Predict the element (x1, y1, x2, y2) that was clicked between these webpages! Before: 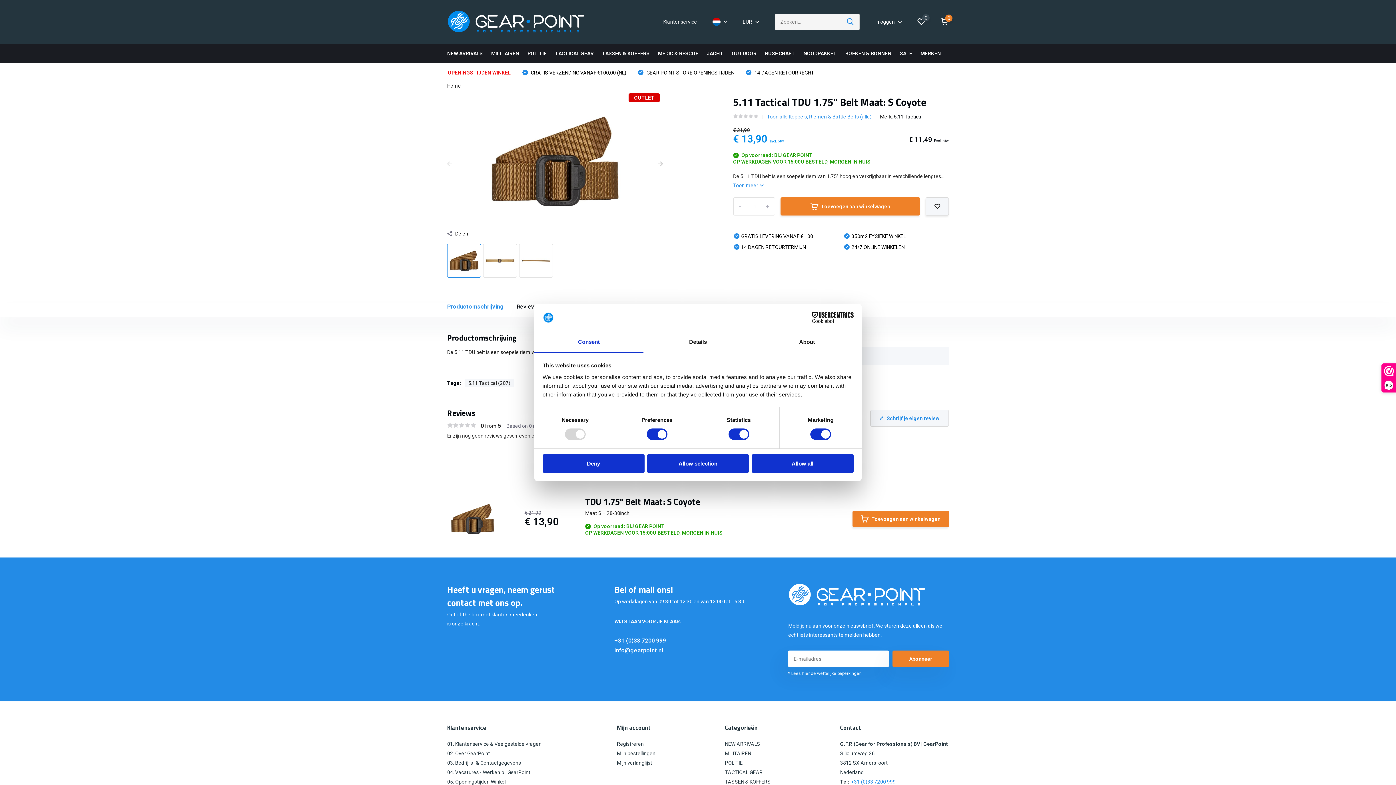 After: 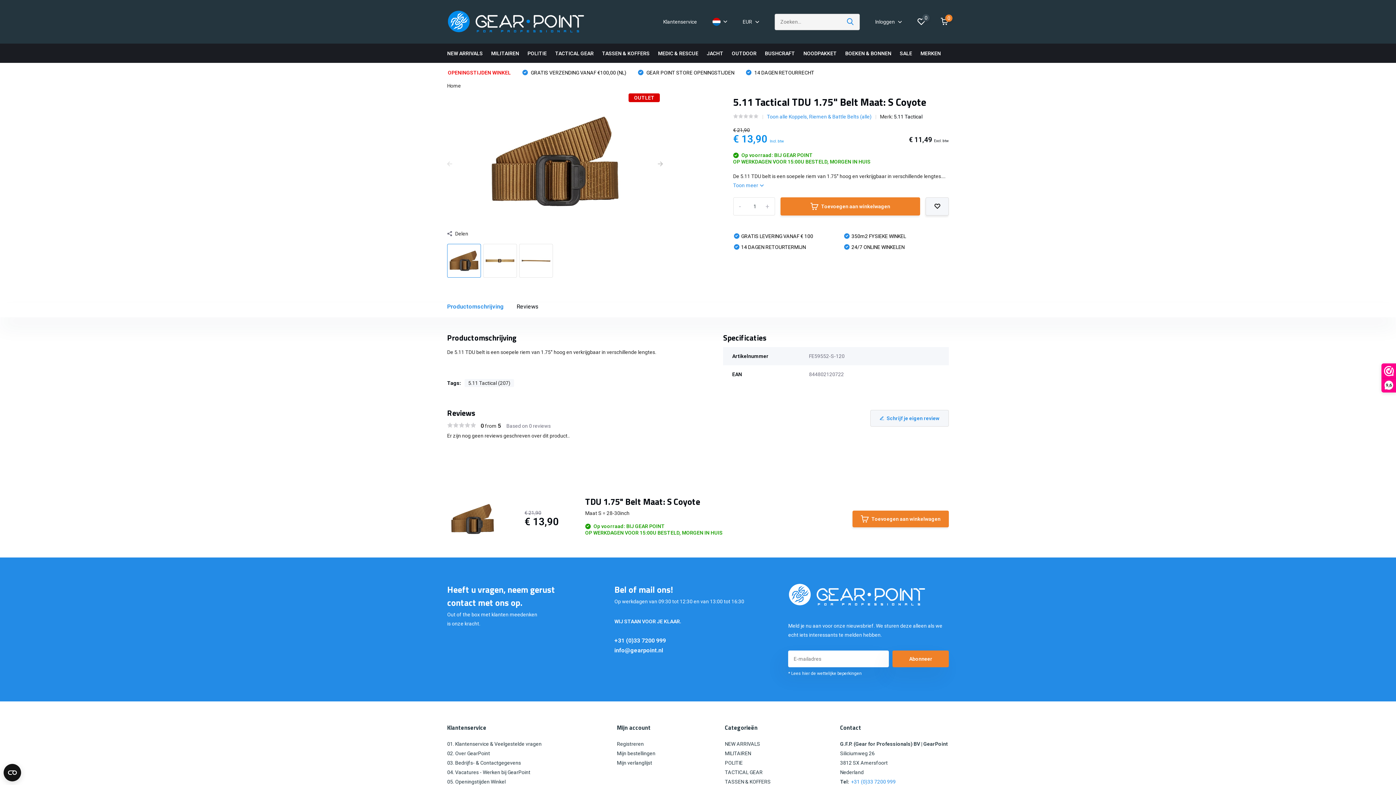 Action: label: Deny bbox: (542, 454, 644, 472)